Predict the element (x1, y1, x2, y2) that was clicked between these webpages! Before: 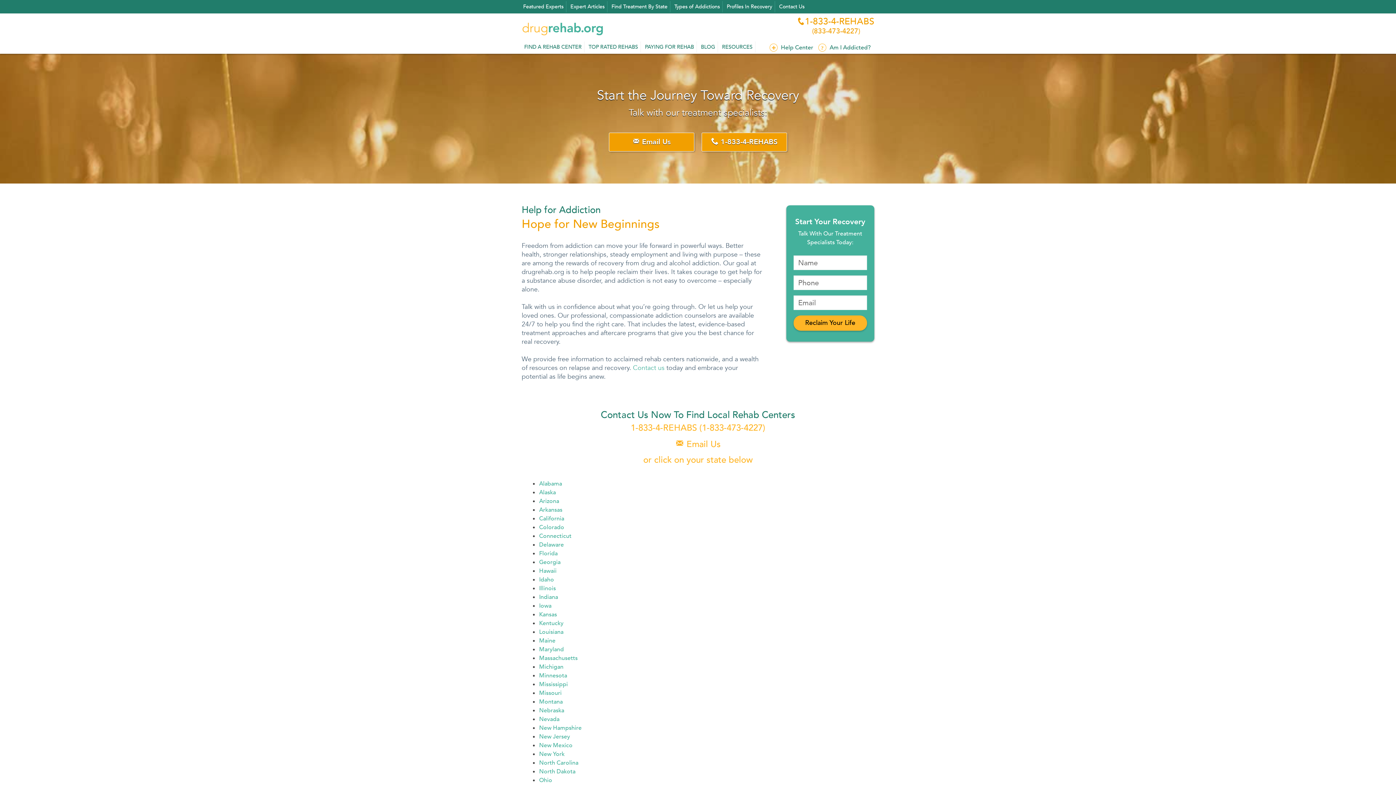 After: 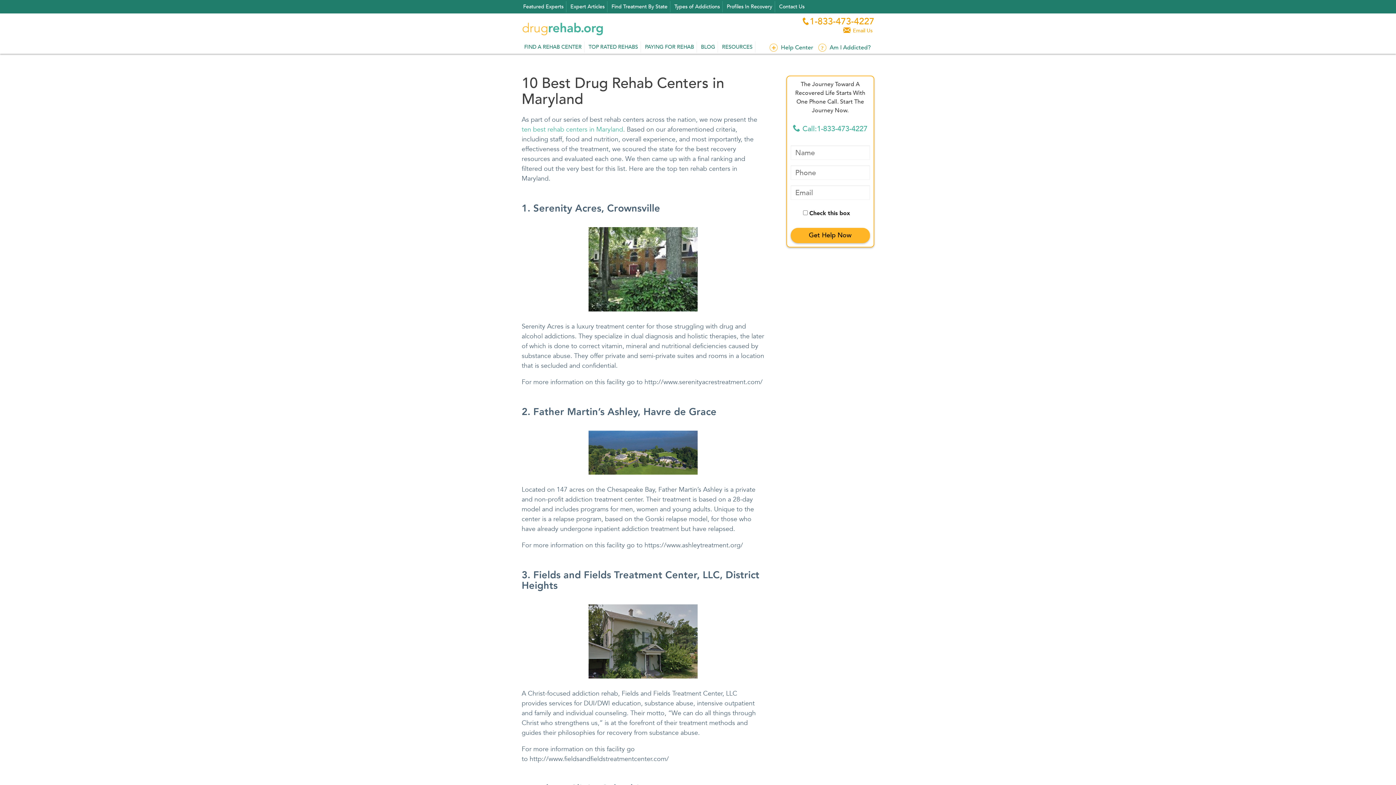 Action: label: Maryland bbox: (539, 645, 564, 653)